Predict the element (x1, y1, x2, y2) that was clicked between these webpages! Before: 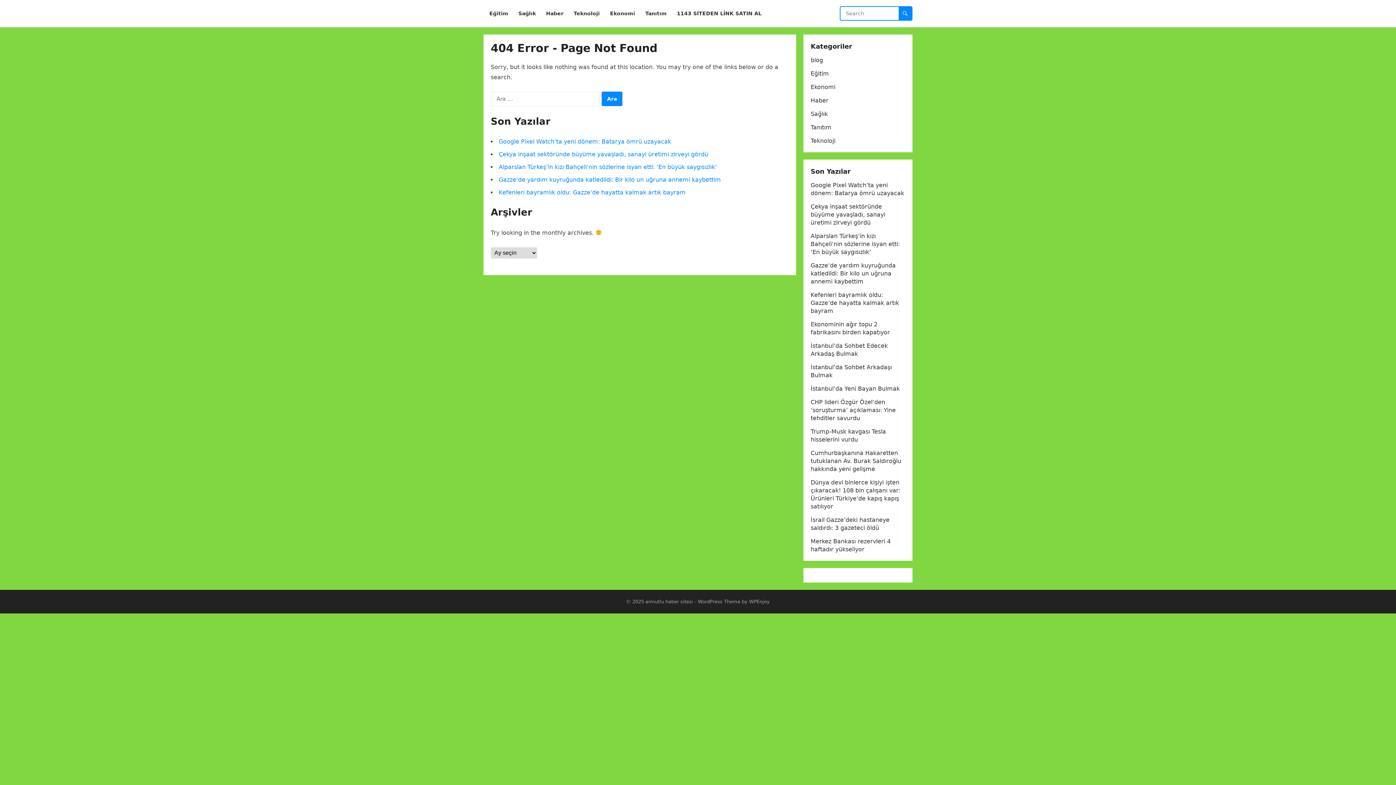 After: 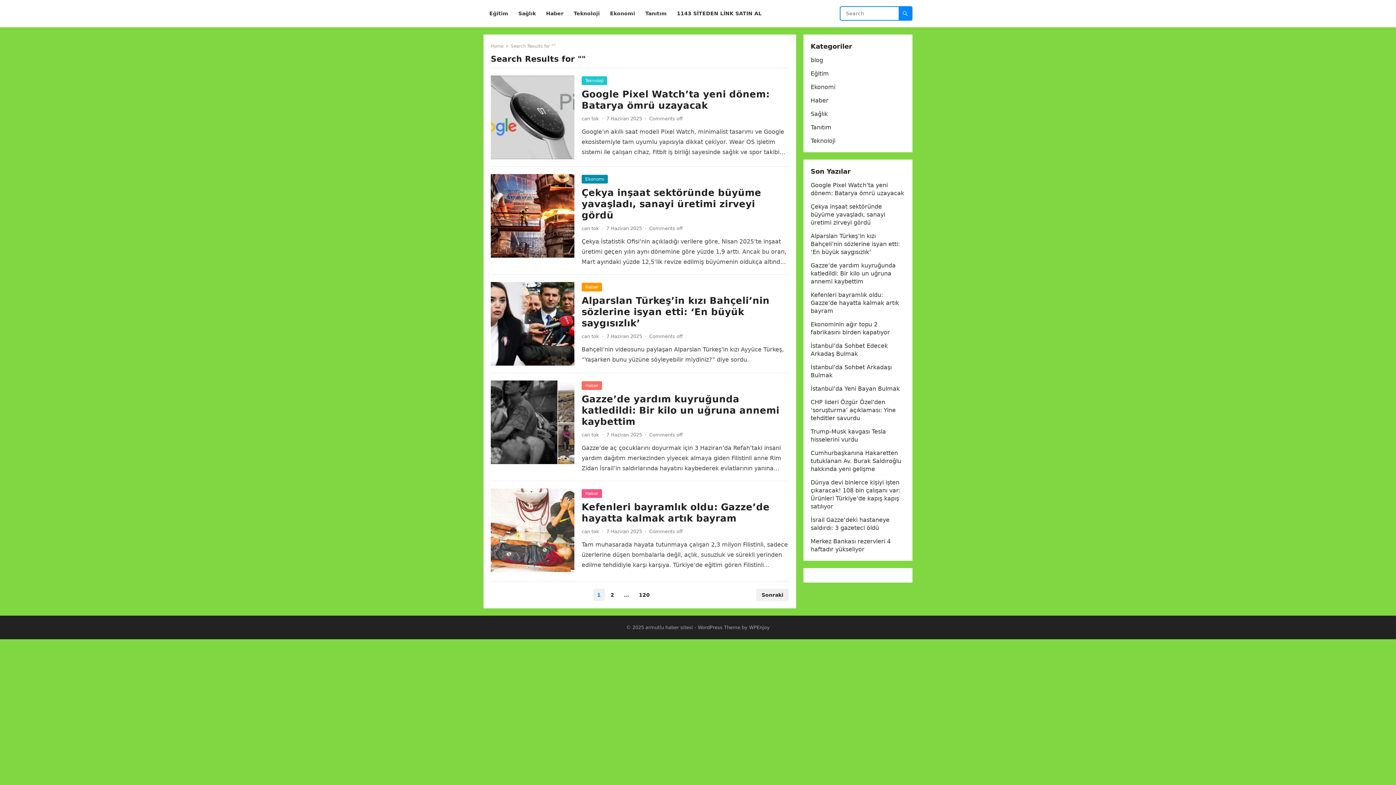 Action: bbox: (898, 6, 912, 20)